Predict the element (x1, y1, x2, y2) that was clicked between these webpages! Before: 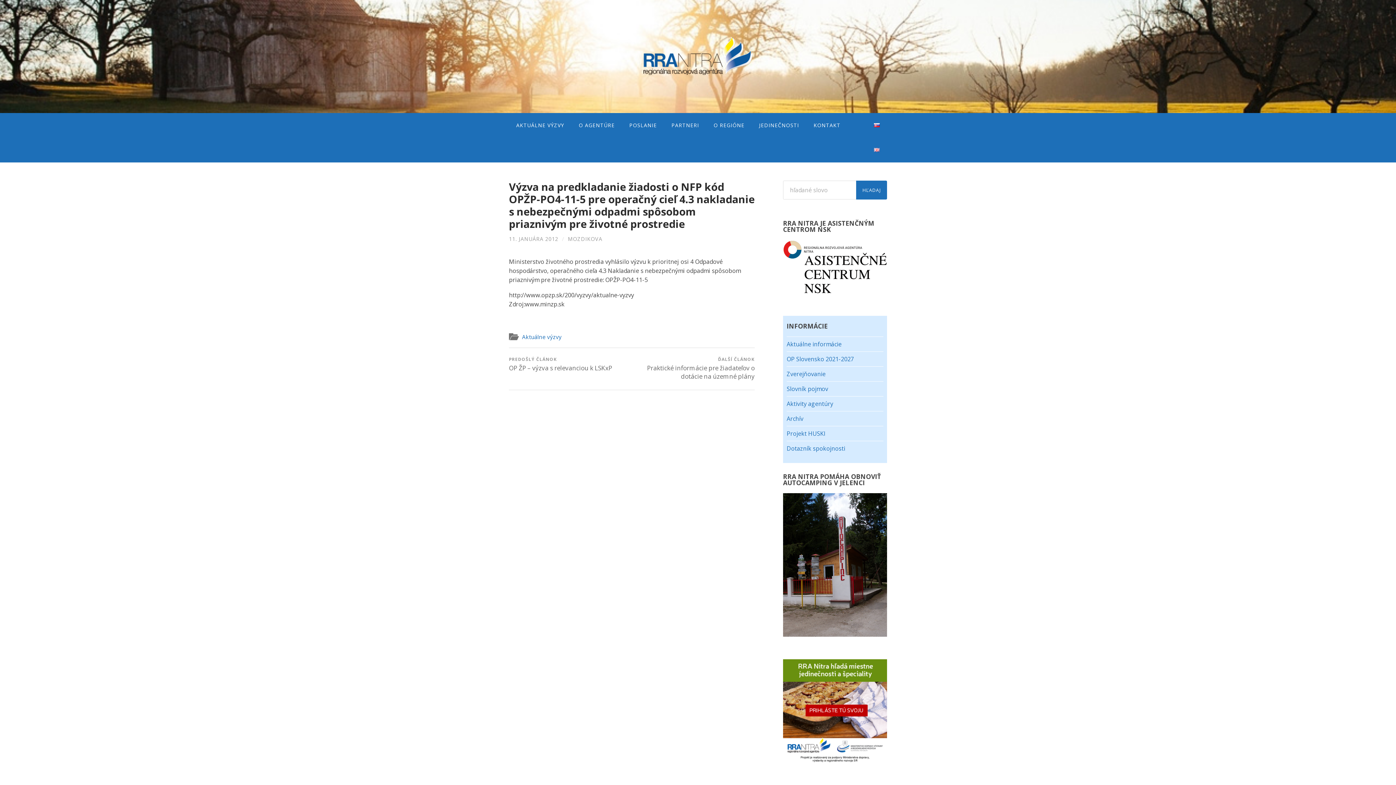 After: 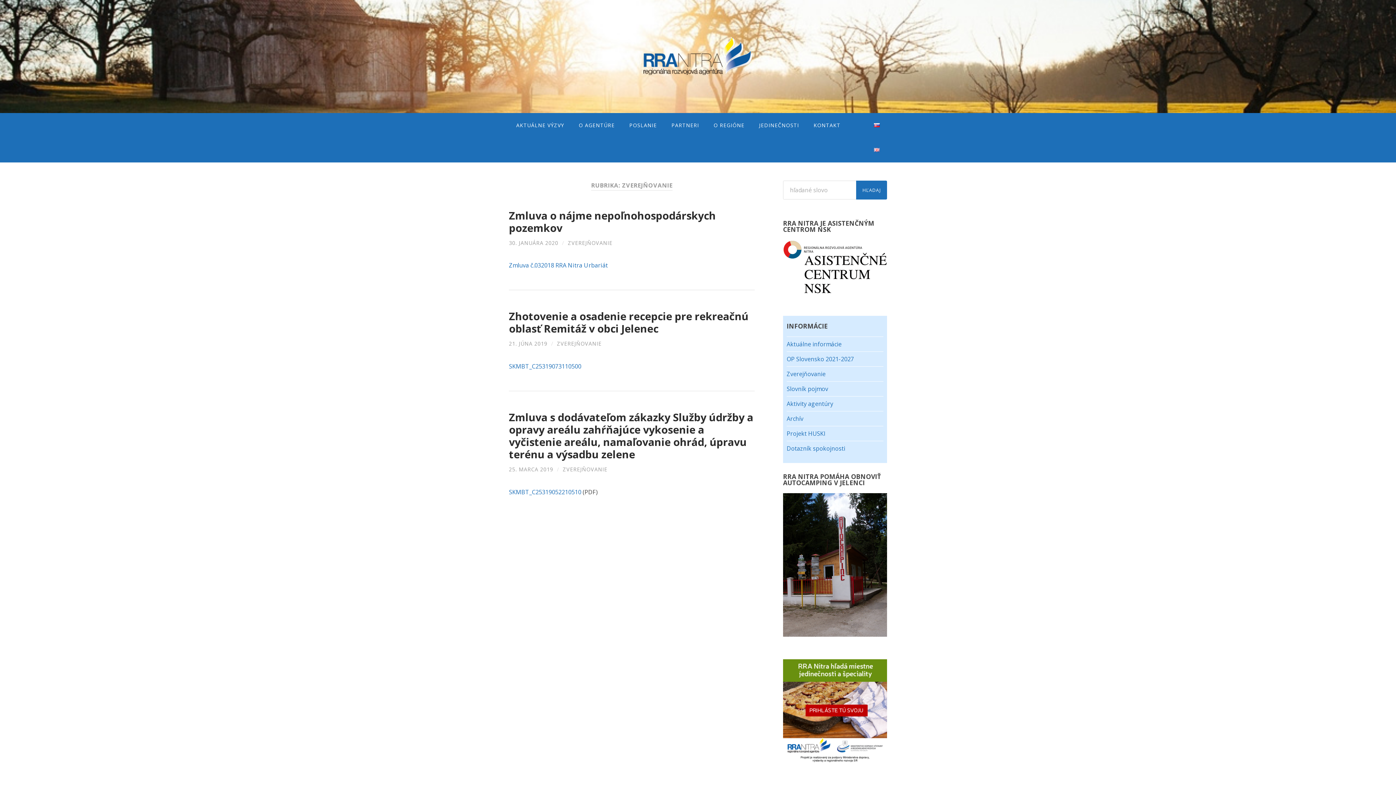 Action: bbox: (786, 370, 825, 378) label: Zverejňovanie